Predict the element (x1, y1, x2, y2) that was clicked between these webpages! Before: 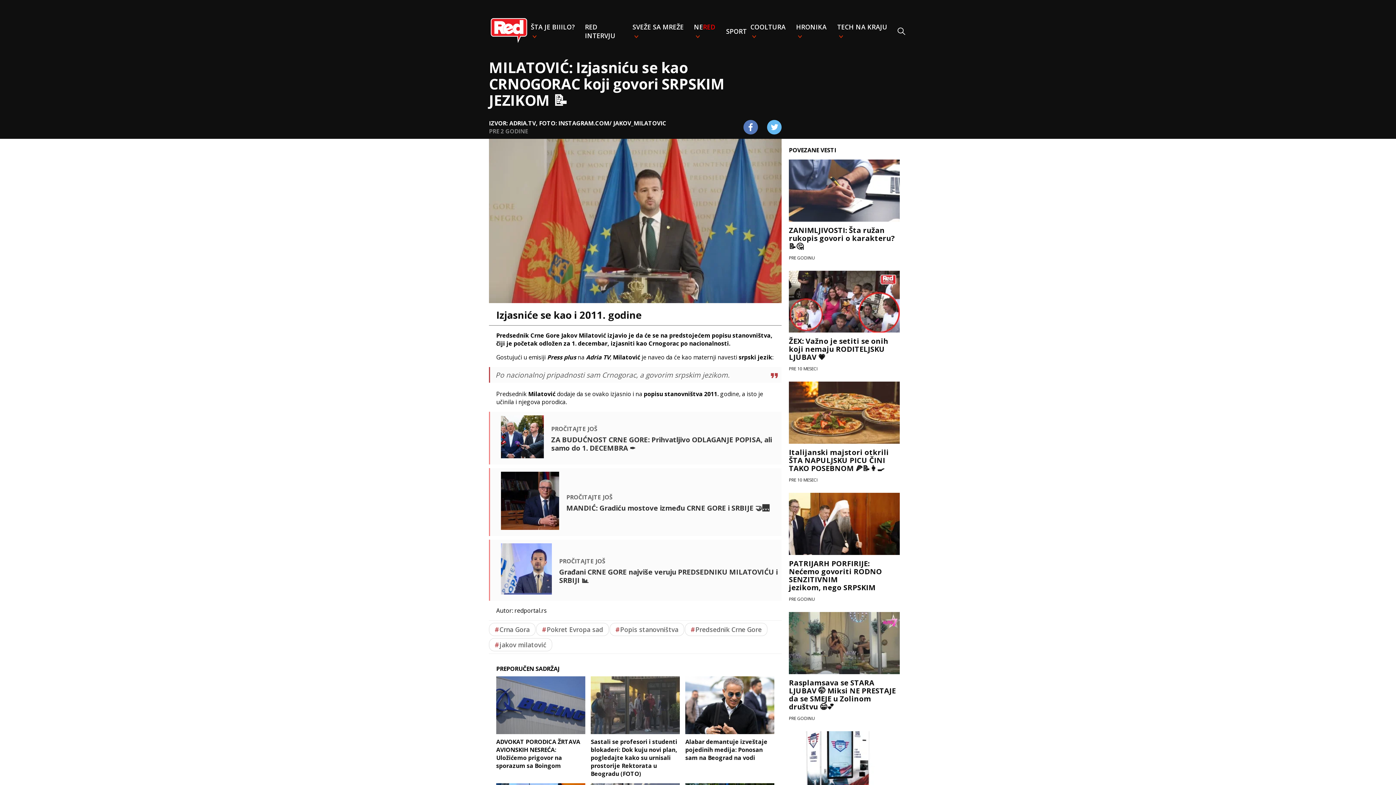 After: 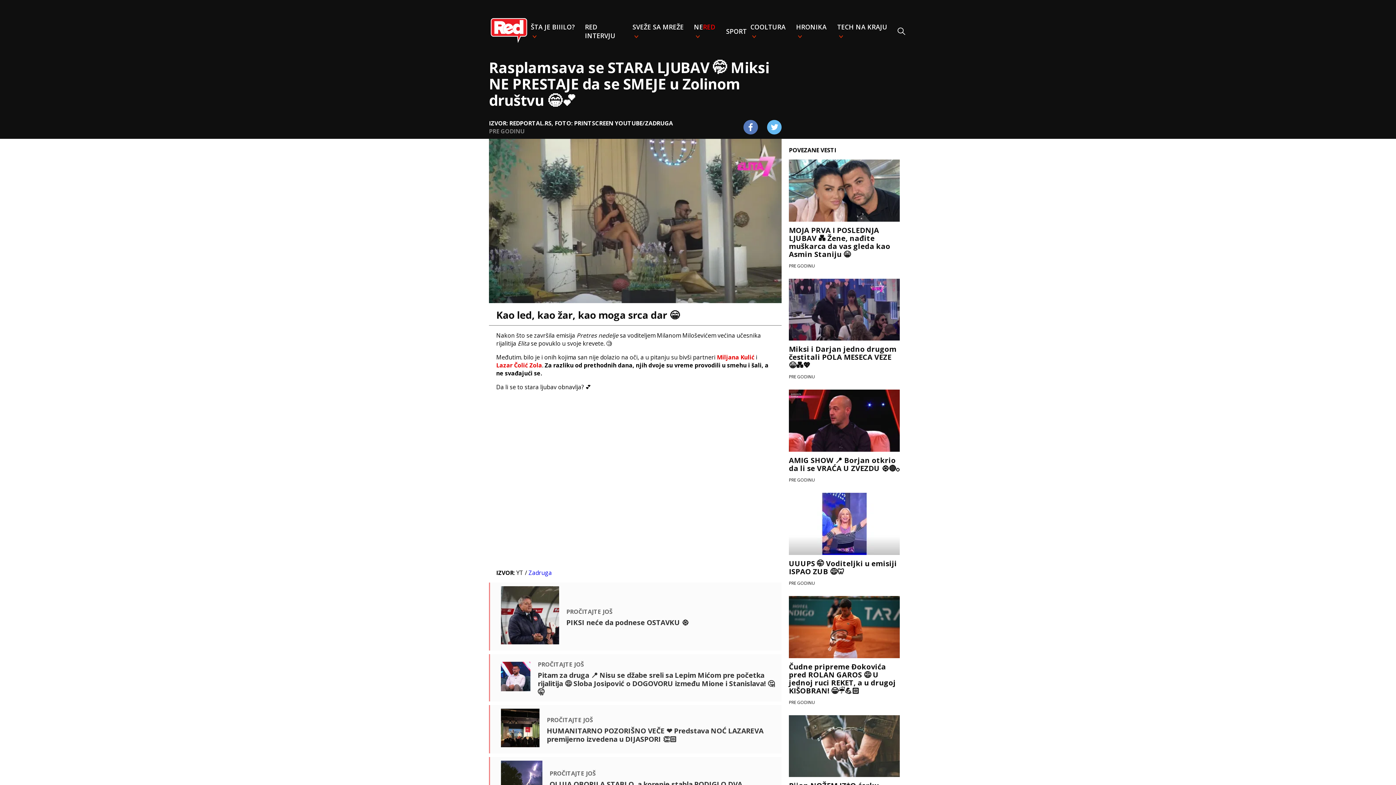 Action: bbox: (789, 612, 900, 726) label: Rasplamsava se STARA LJUBAV 🤭 Miksi NE PRESTAJE da se SMEJE u Zolinom društvu 😁💕

PRE GODINU